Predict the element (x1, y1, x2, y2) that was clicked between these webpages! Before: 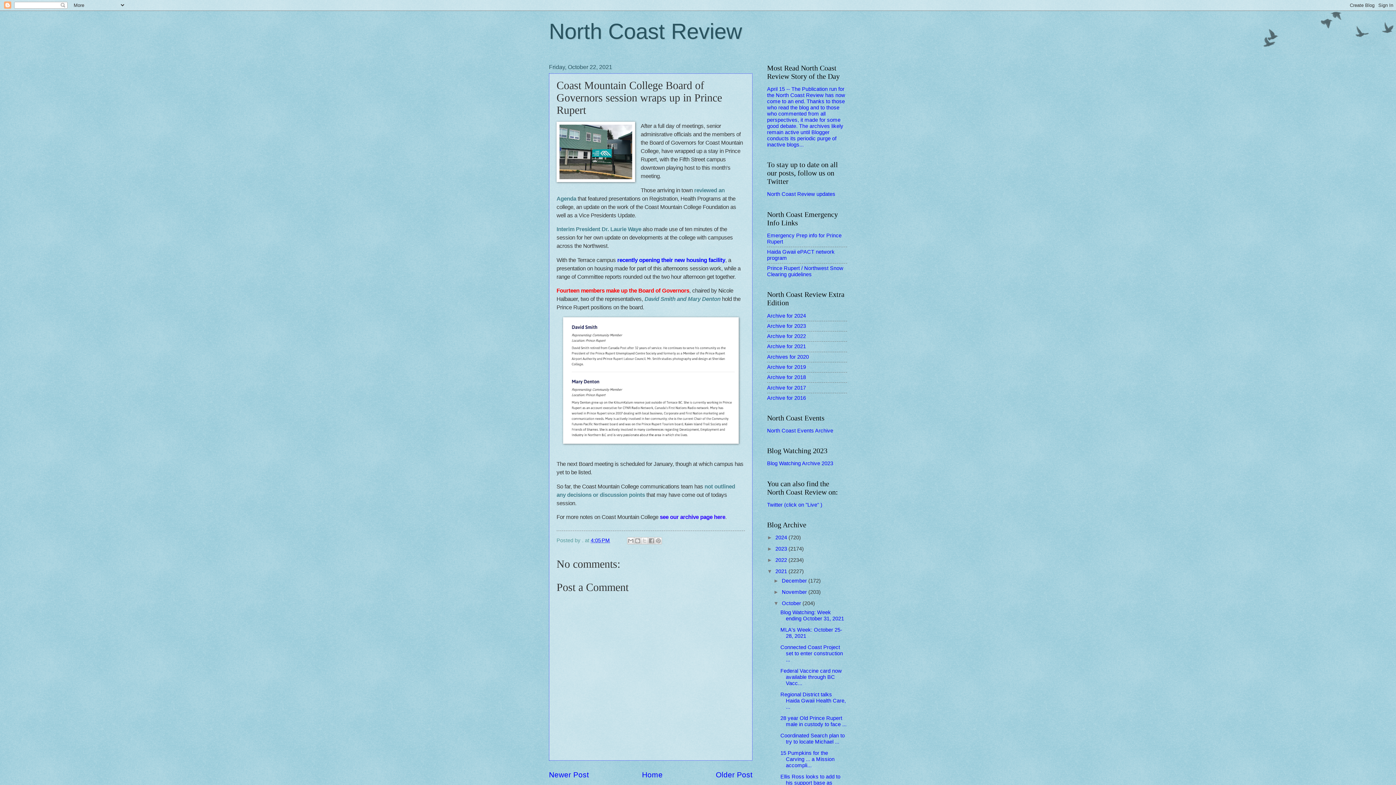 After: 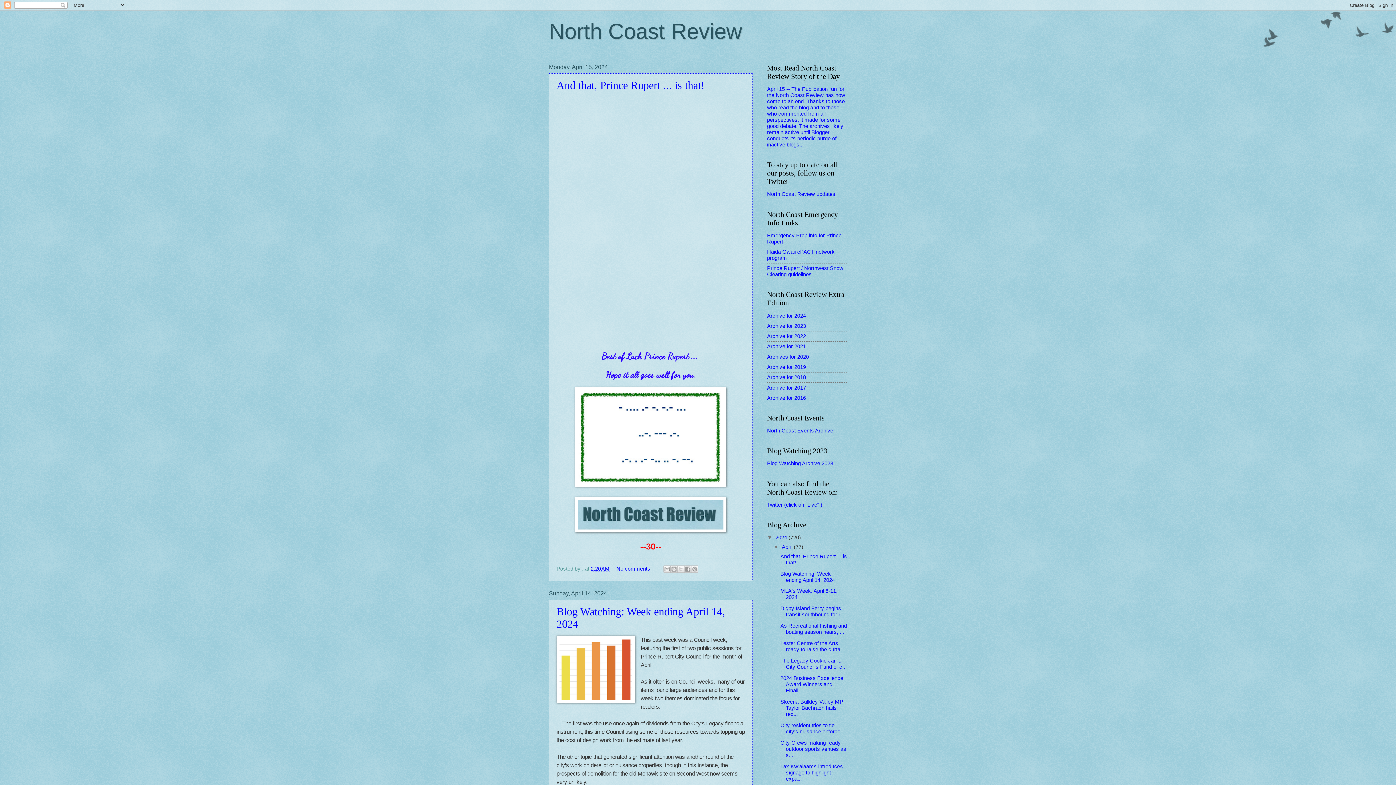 Action: bbox: (642, 771, 662, 779) label: Home